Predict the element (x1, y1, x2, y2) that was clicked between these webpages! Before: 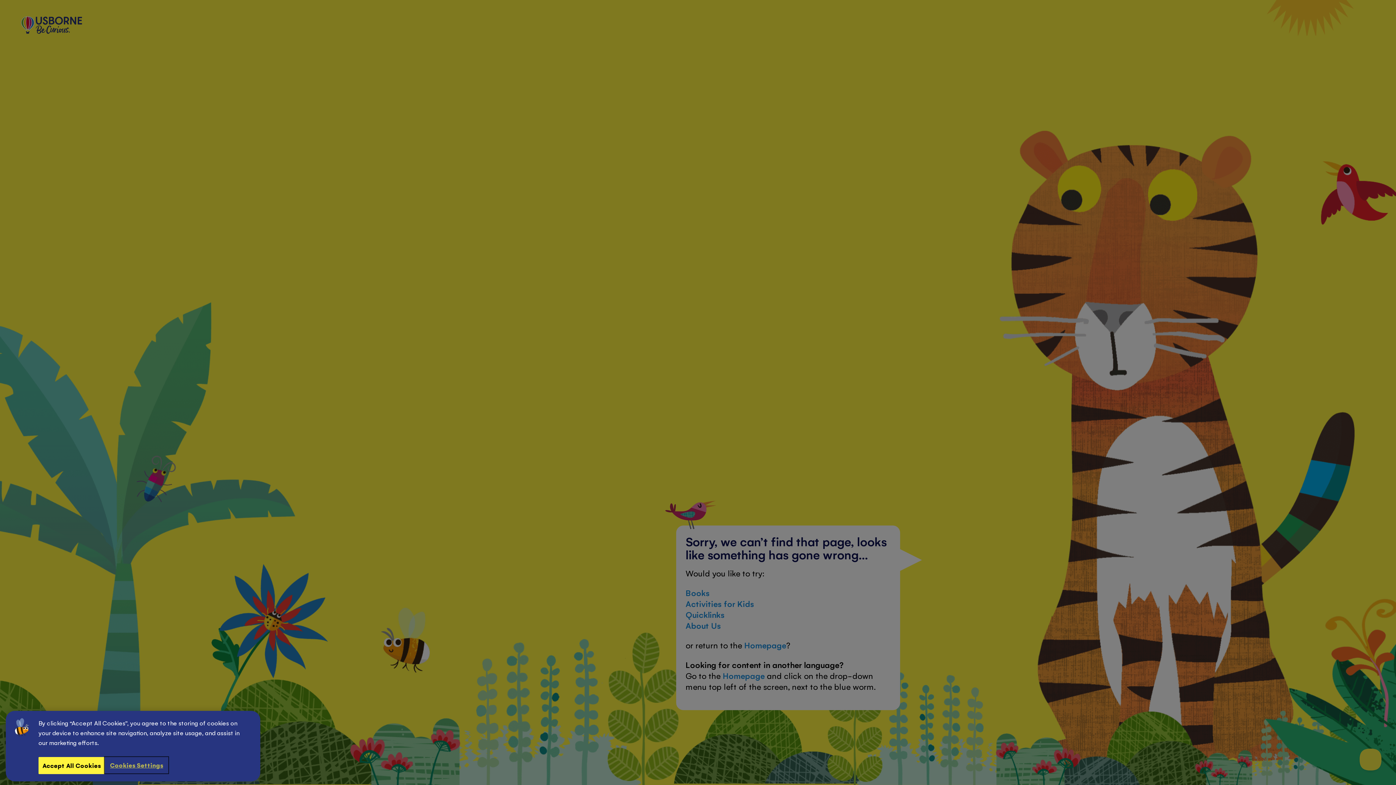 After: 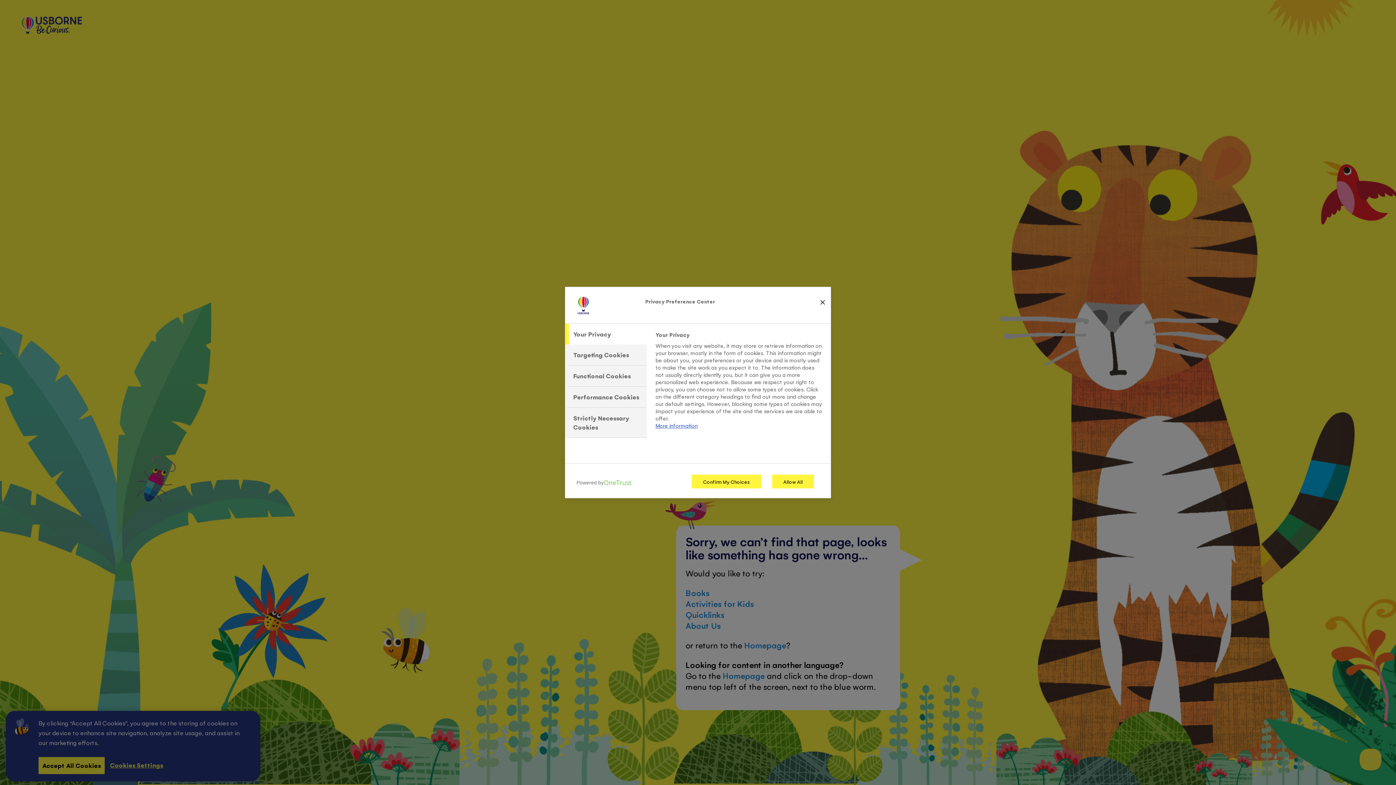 Action: bbox: (104, 757, 168, 773) label: Cookies Settings